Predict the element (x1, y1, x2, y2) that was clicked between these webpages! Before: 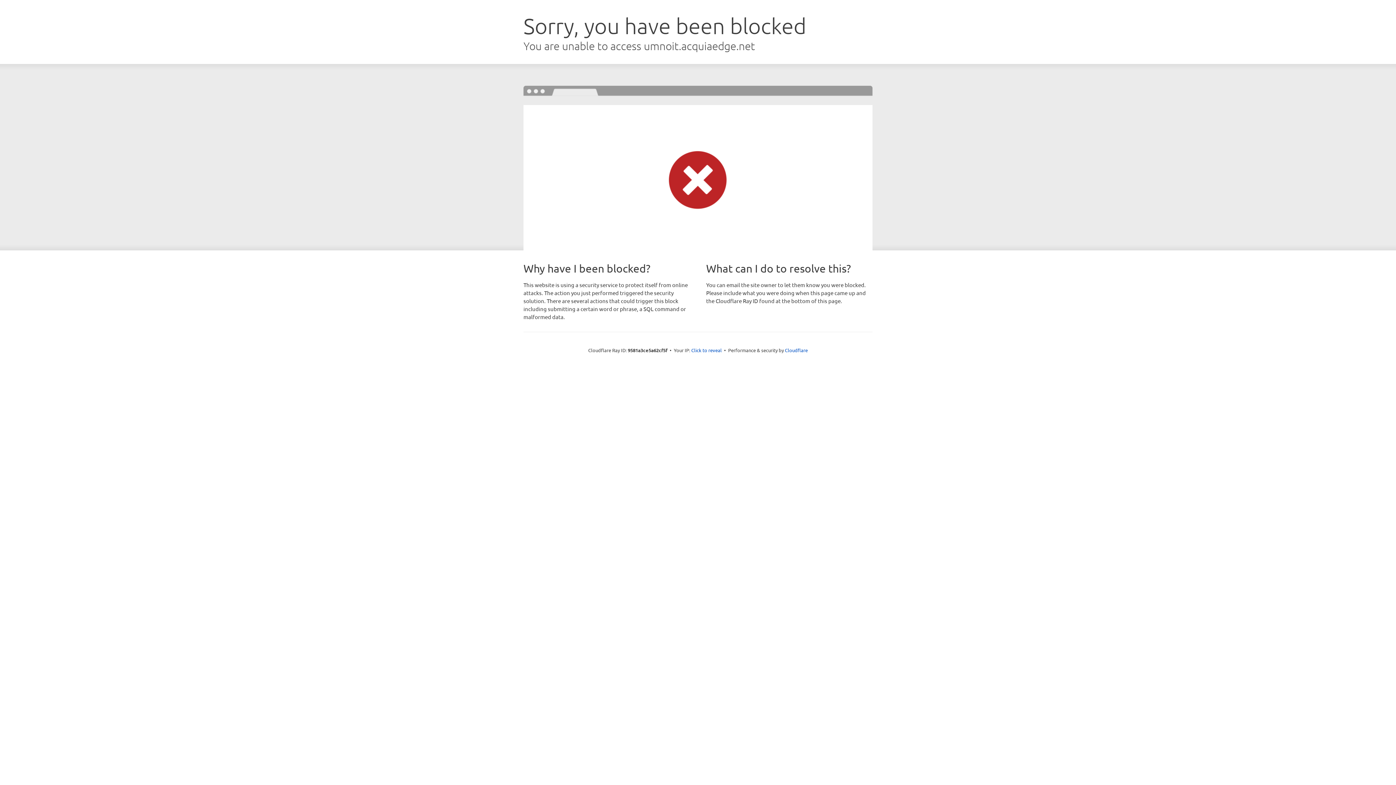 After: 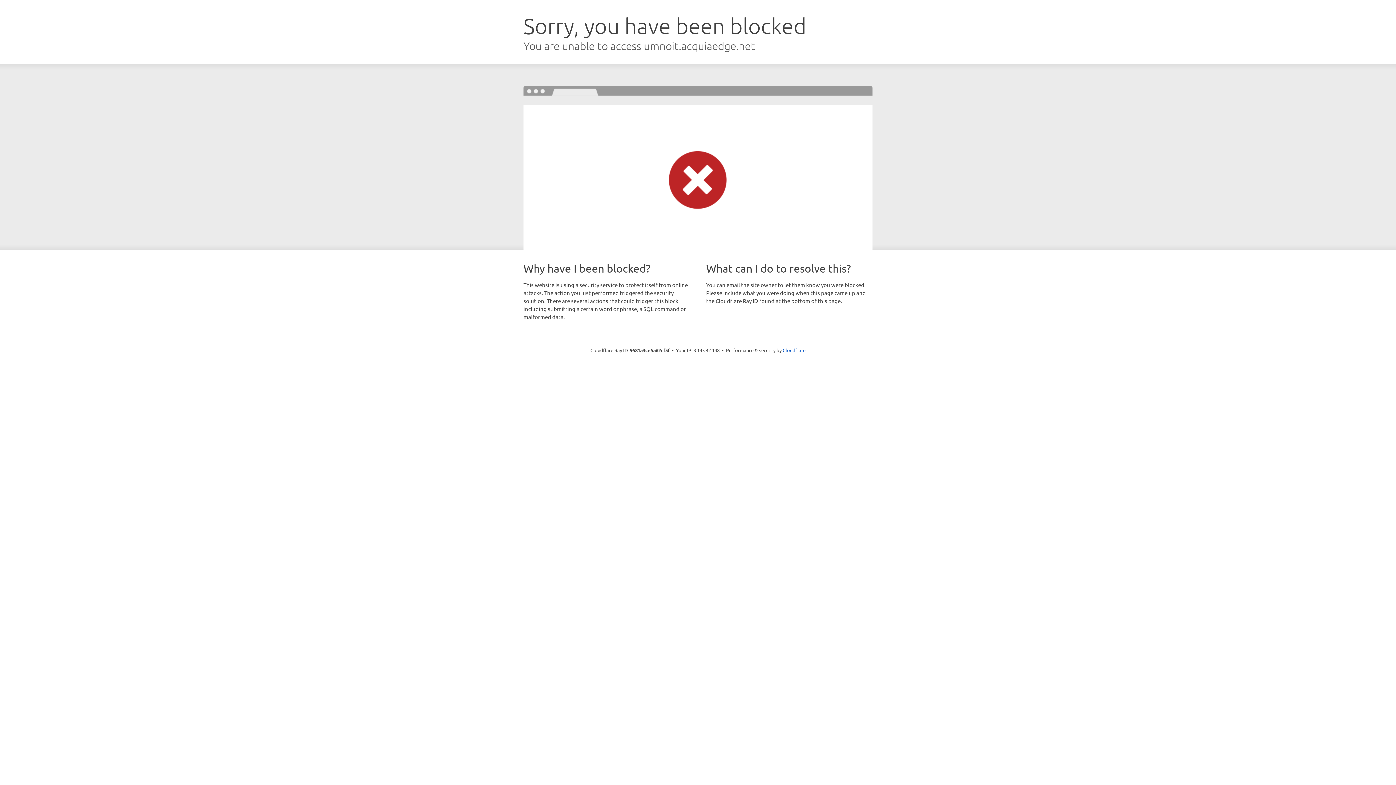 Action: bbox: (691, 346, 722, 353) label: Click to reveal